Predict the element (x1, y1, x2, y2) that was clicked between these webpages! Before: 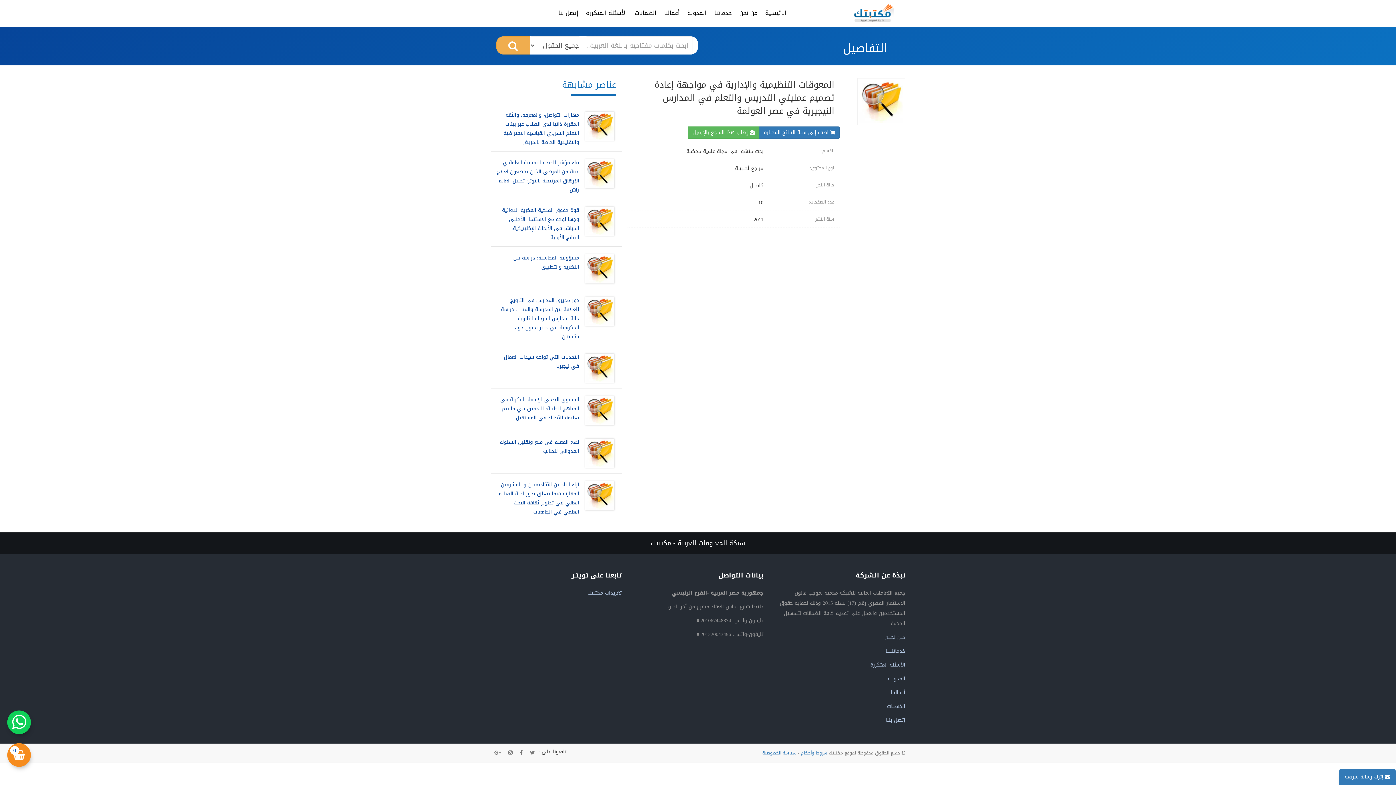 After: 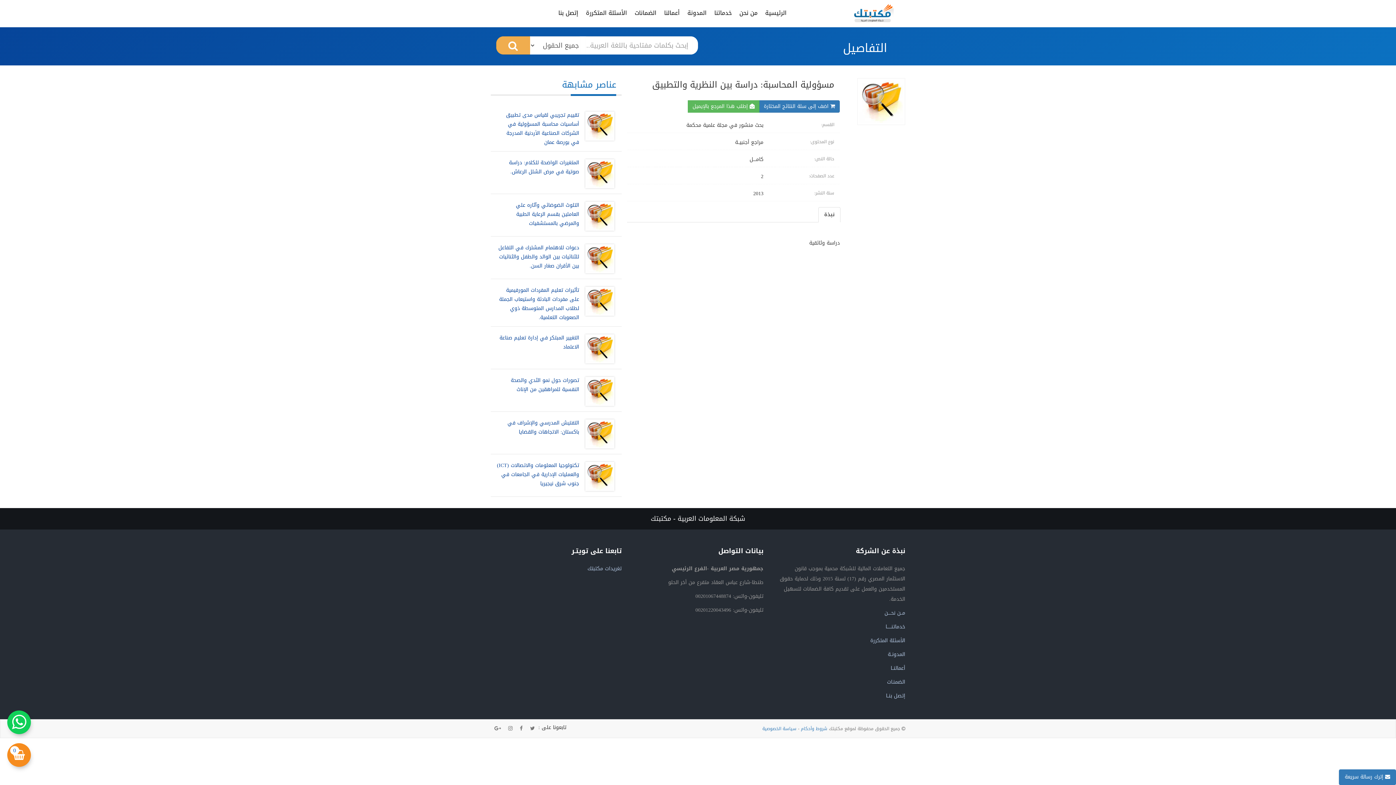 Action: label: مسؤولية المحاسبة: دراسة بين النظرية والتطبيق bbox: (513, 253, 579, 272)